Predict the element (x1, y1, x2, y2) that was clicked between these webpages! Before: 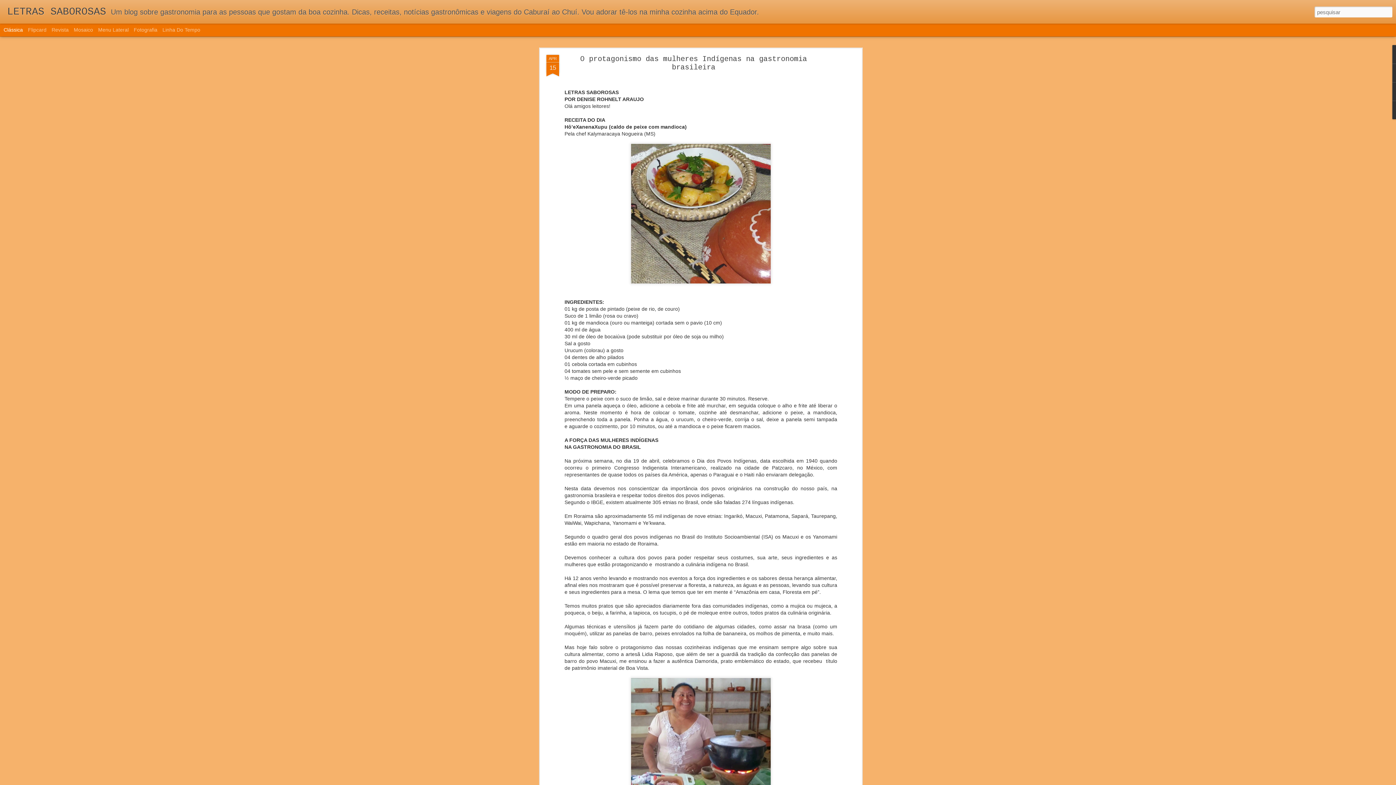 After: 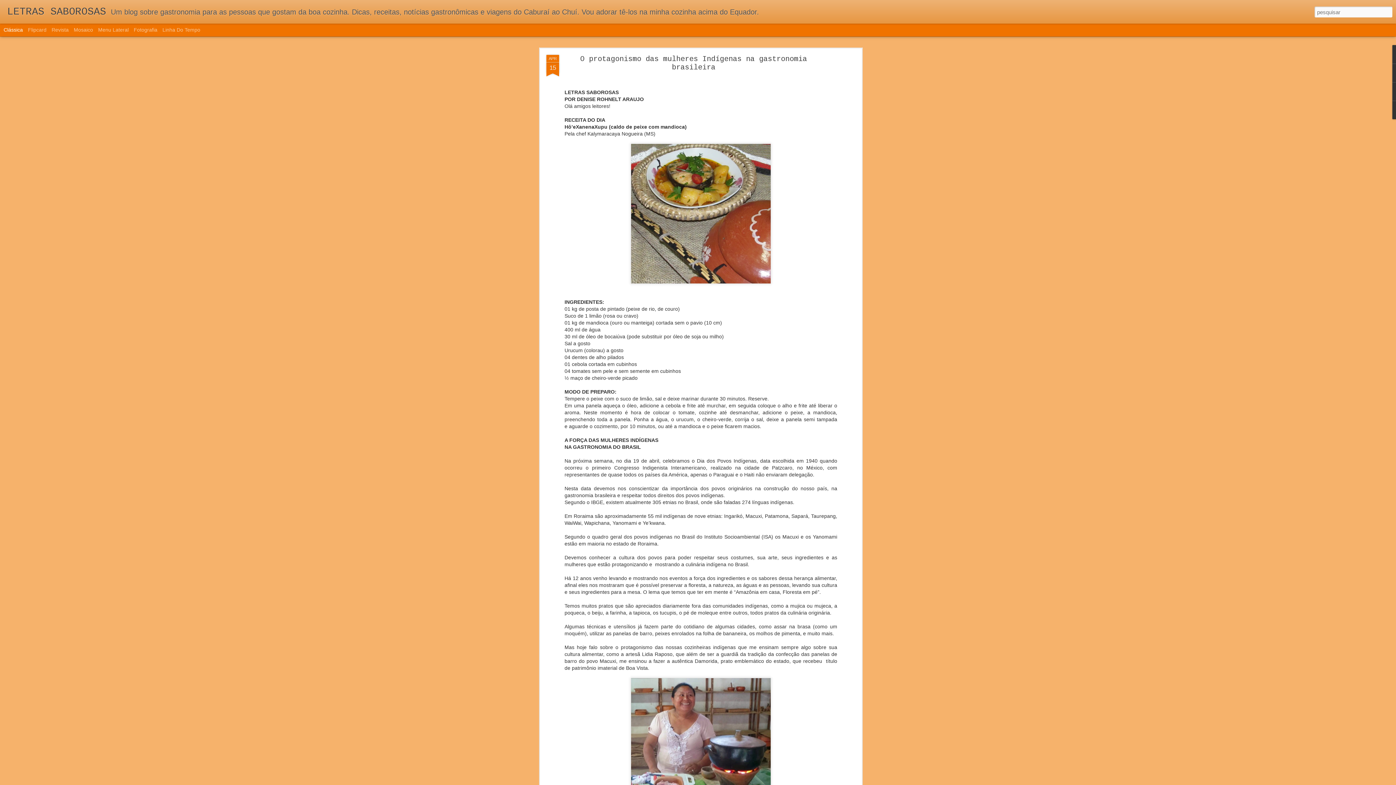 Action: label: Clássica bbox: (3, 26, 22, 32)